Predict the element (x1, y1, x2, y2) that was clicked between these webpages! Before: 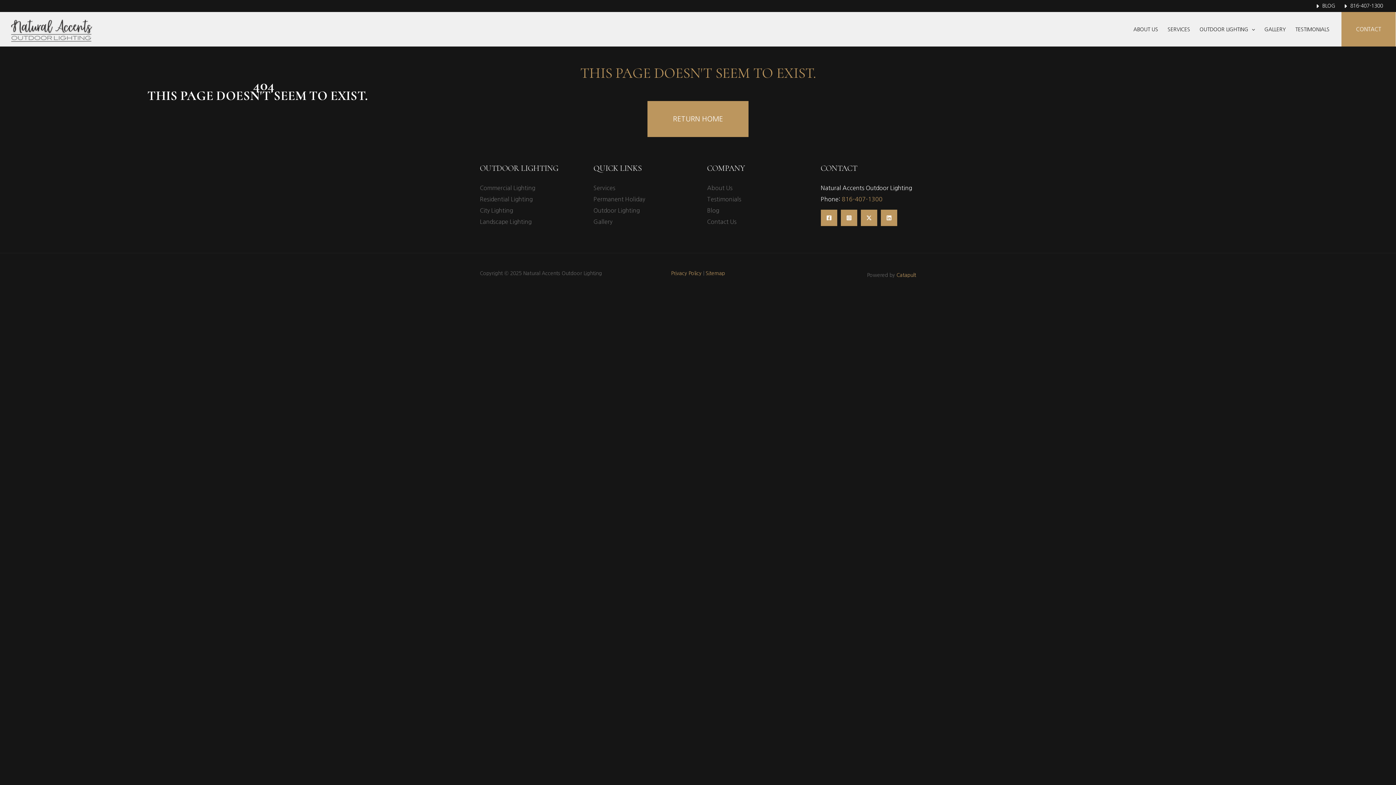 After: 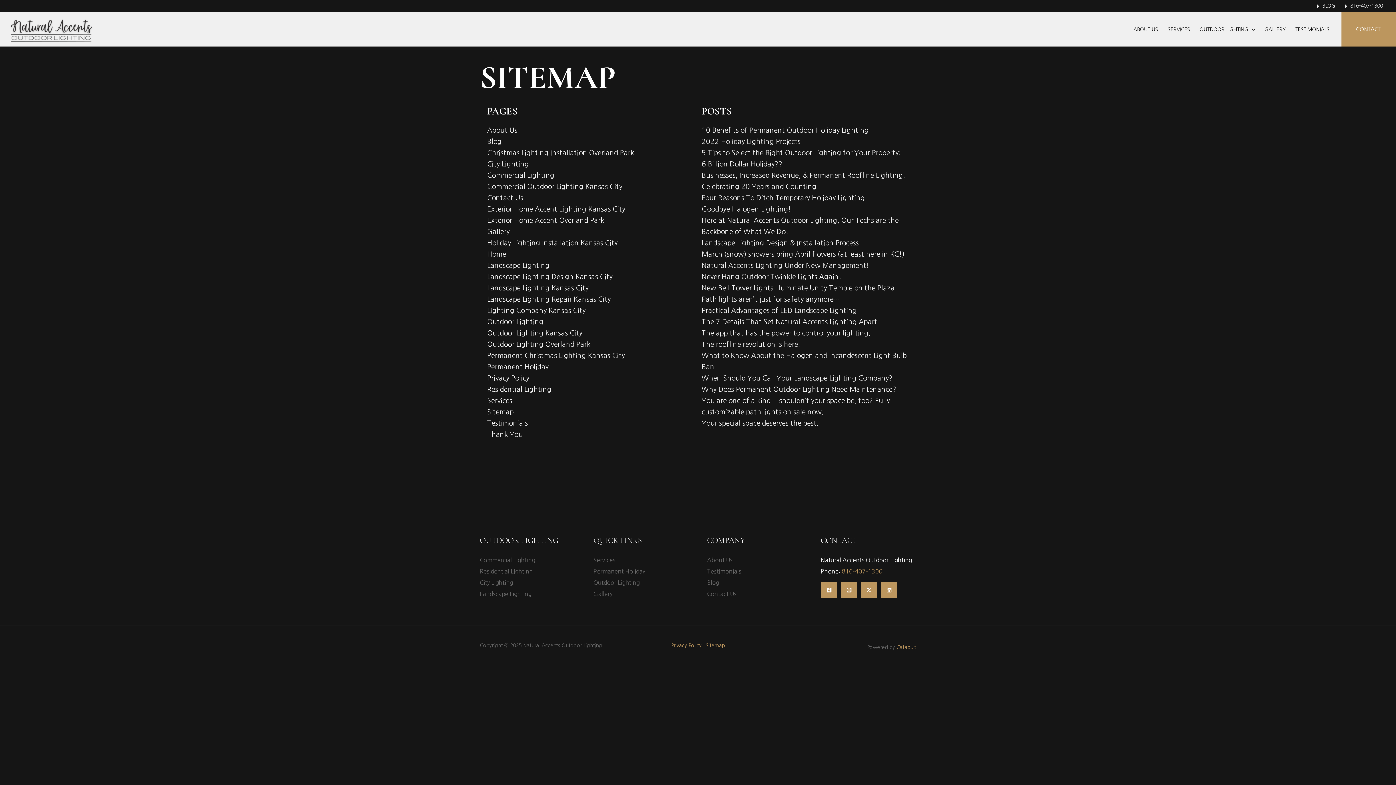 Action: label: Sitemap bbox: (705, 270, 725, 275)